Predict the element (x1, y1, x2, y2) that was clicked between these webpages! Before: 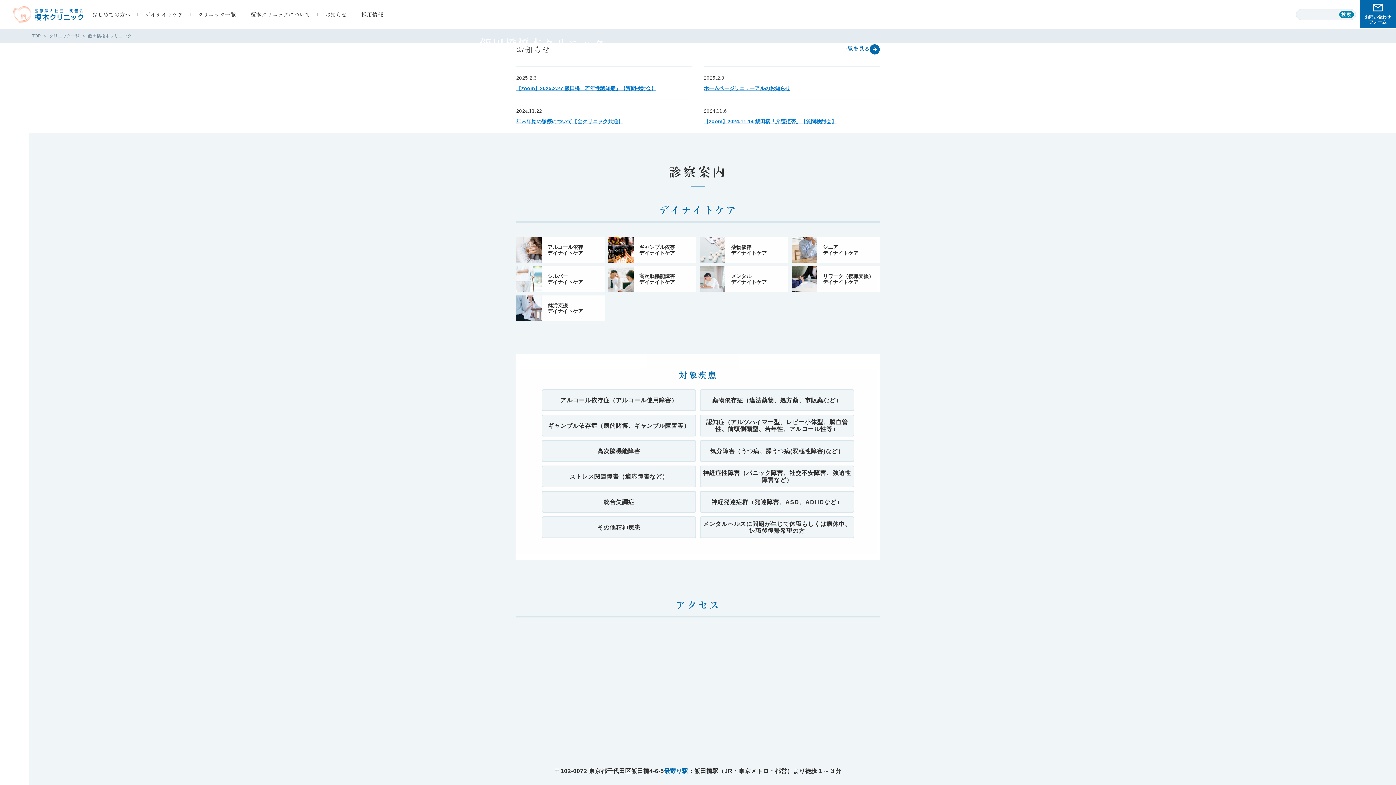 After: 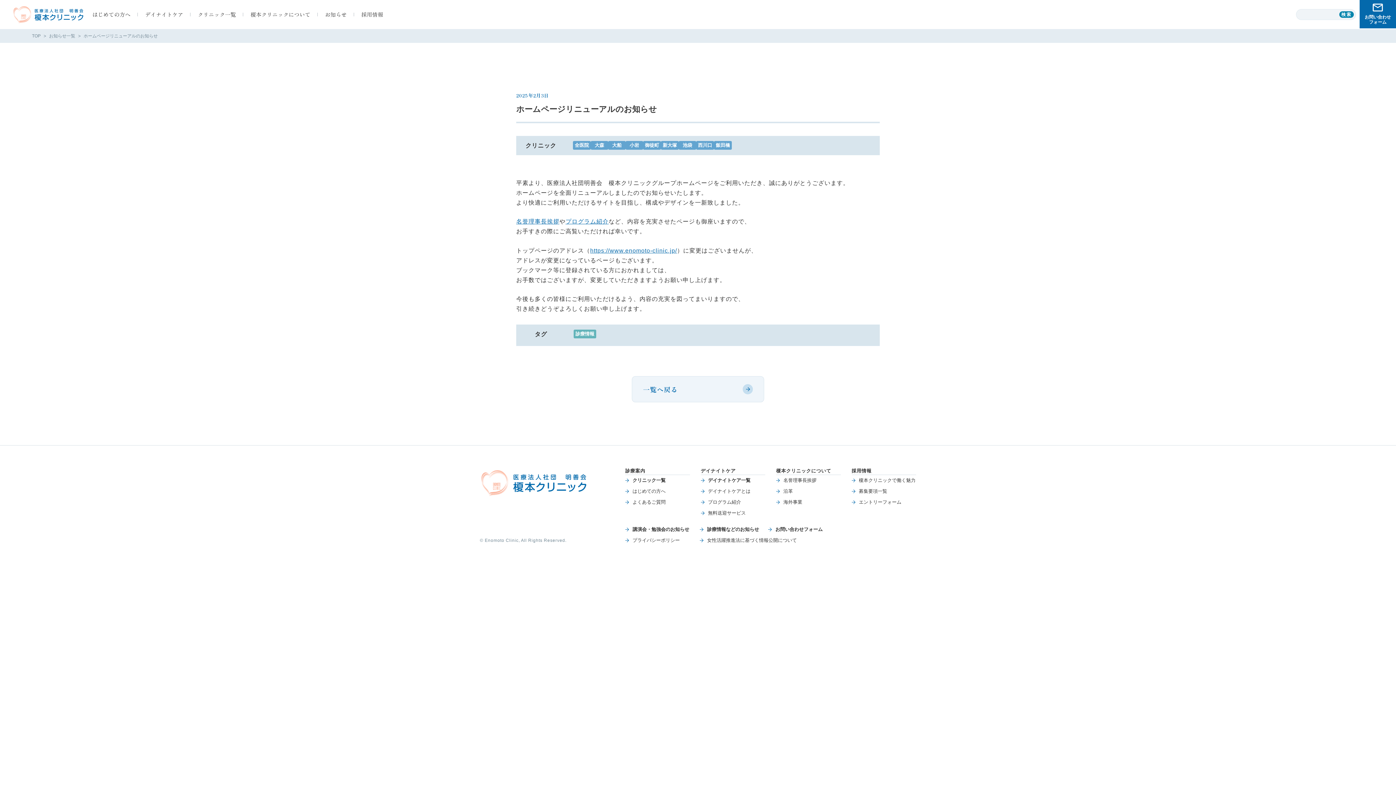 Action: bbox: (704, 66, 880, 99) label: 2025.2.3
ホームページリニューアルのお知らせ